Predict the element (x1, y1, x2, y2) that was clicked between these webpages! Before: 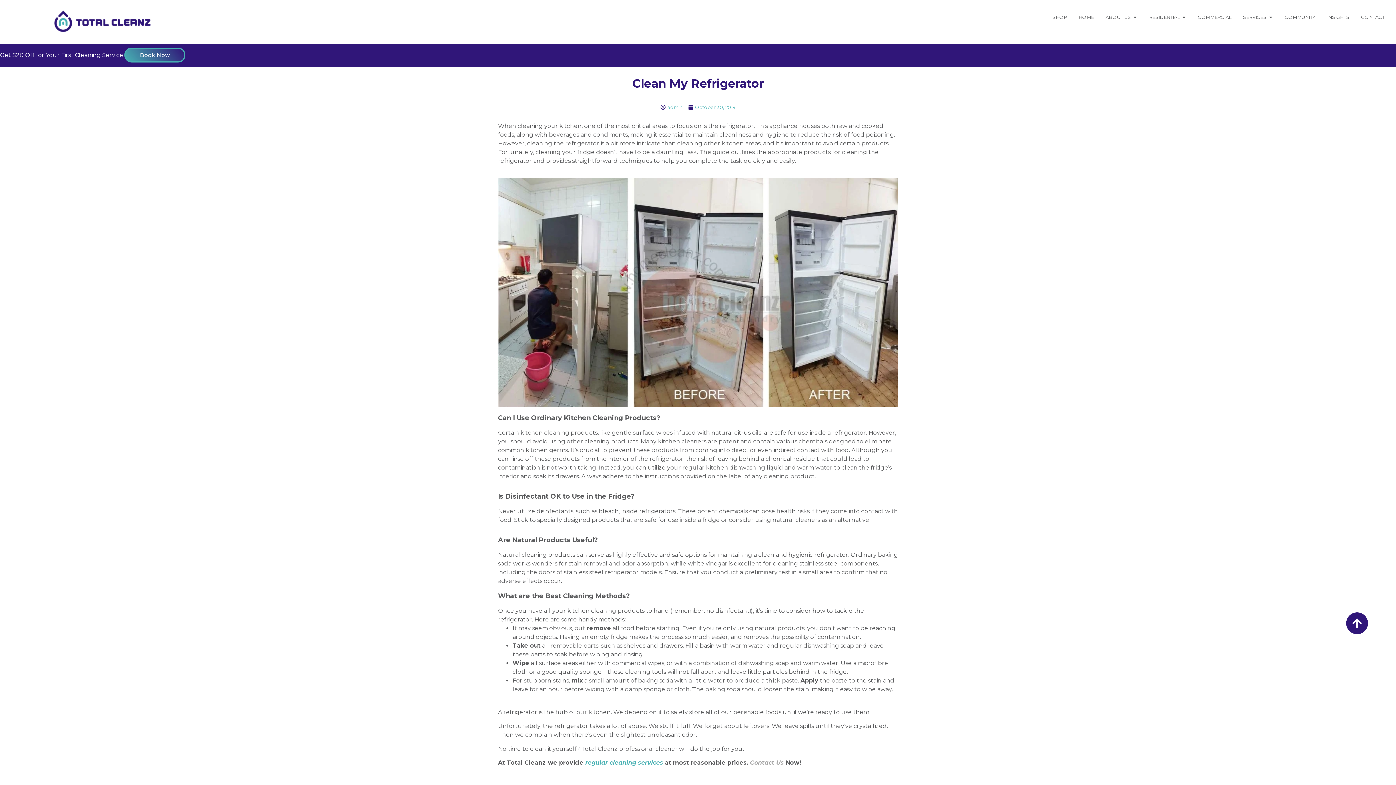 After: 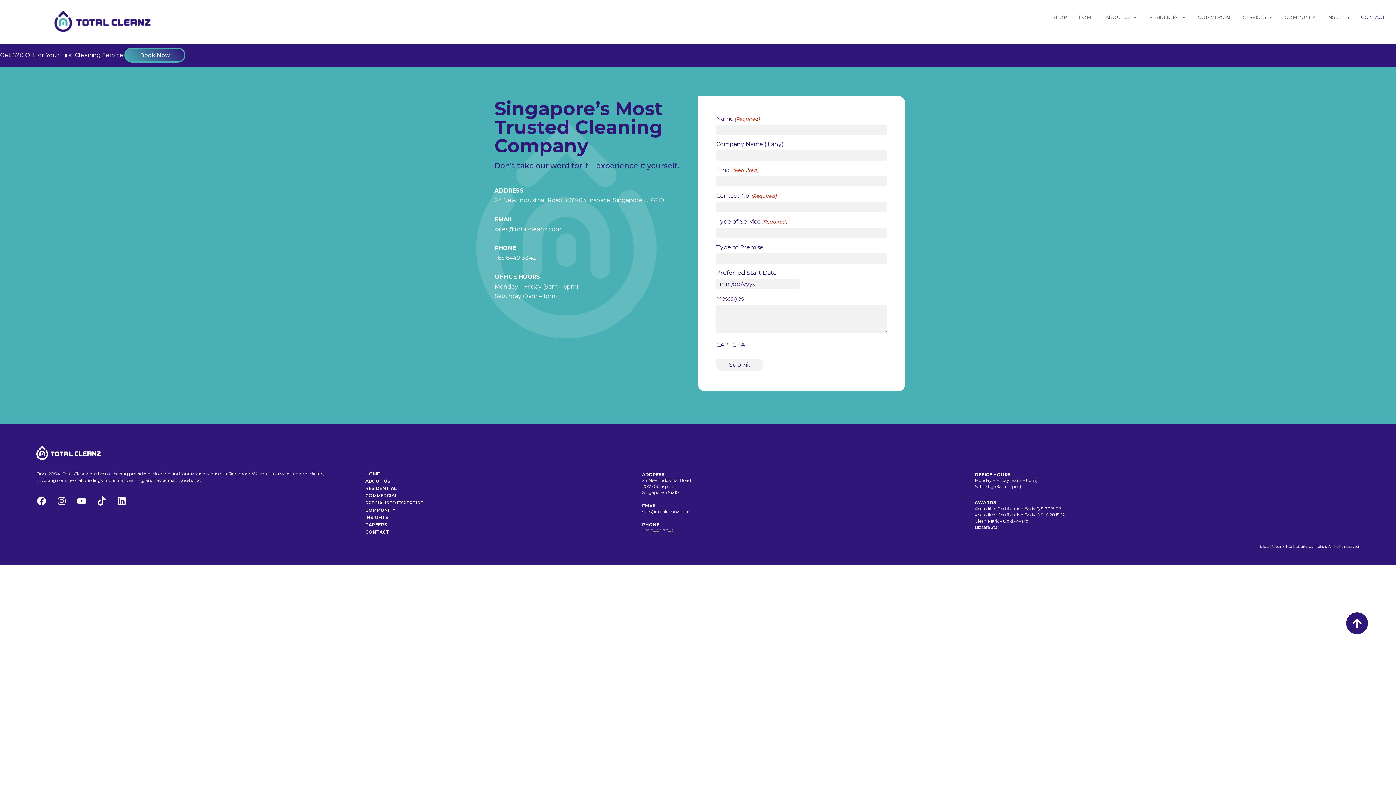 Action: bbox: (750, 759, 784, 766) label: Contact Us